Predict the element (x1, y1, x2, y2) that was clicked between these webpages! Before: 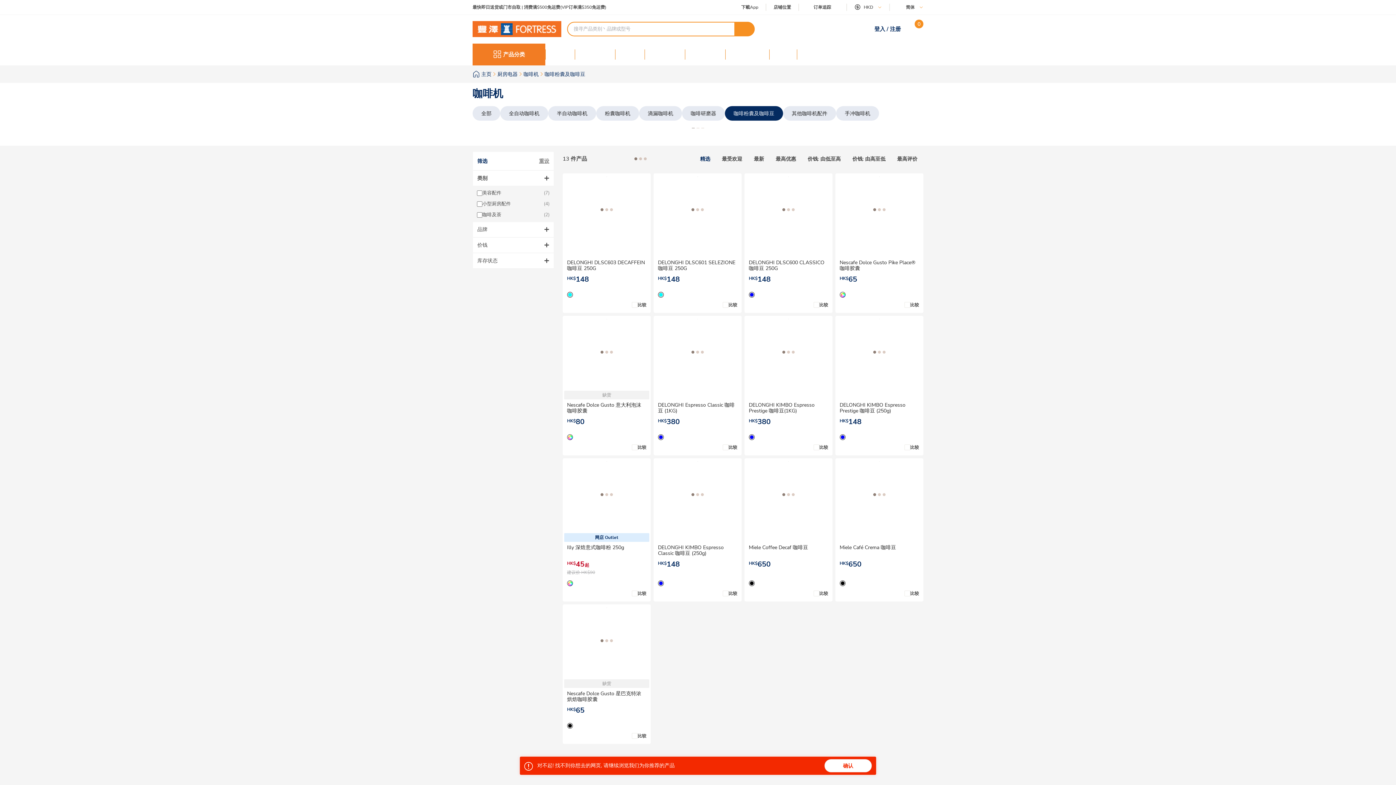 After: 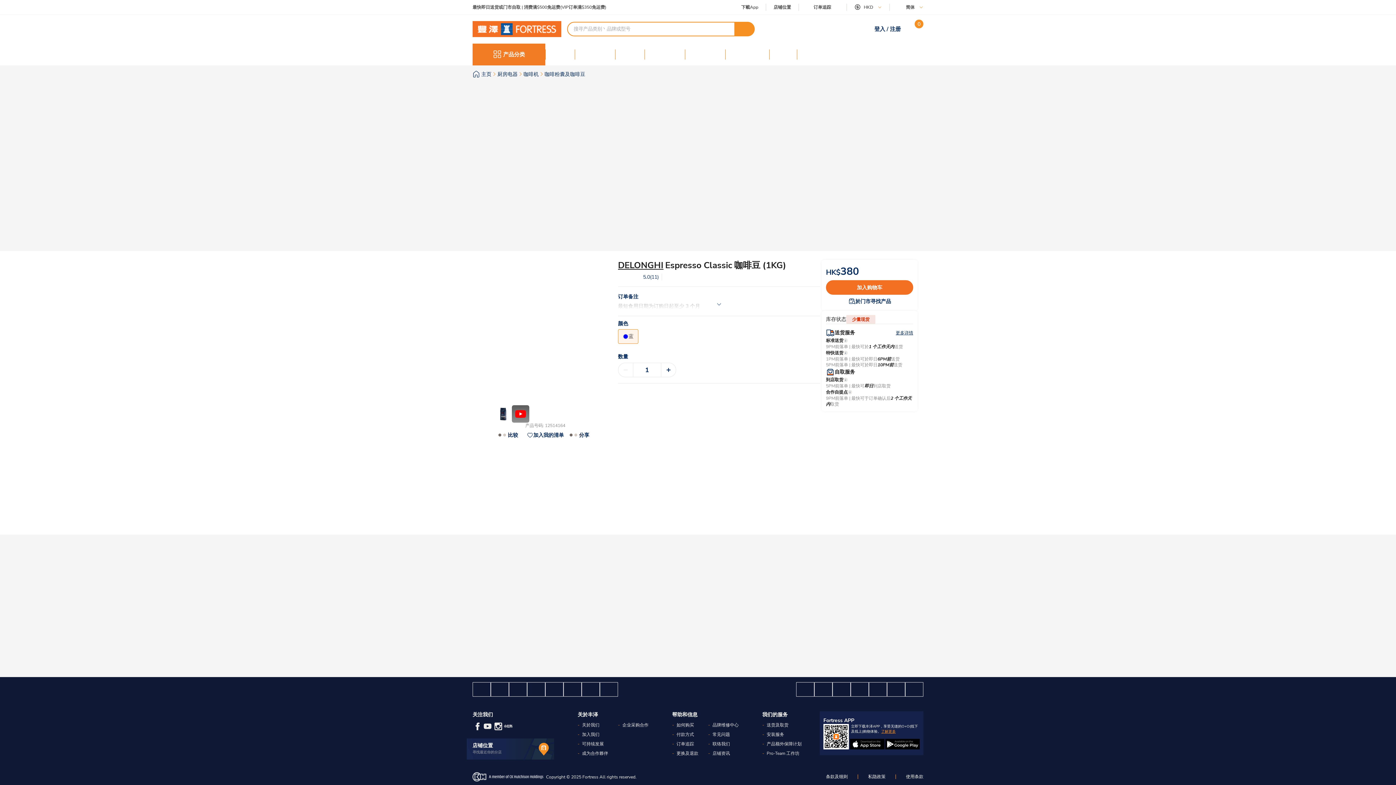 Action: bbox: (658, 401, 734, 414) label: DELONGHI Espresso Classic 咖啡豆 (1KG)